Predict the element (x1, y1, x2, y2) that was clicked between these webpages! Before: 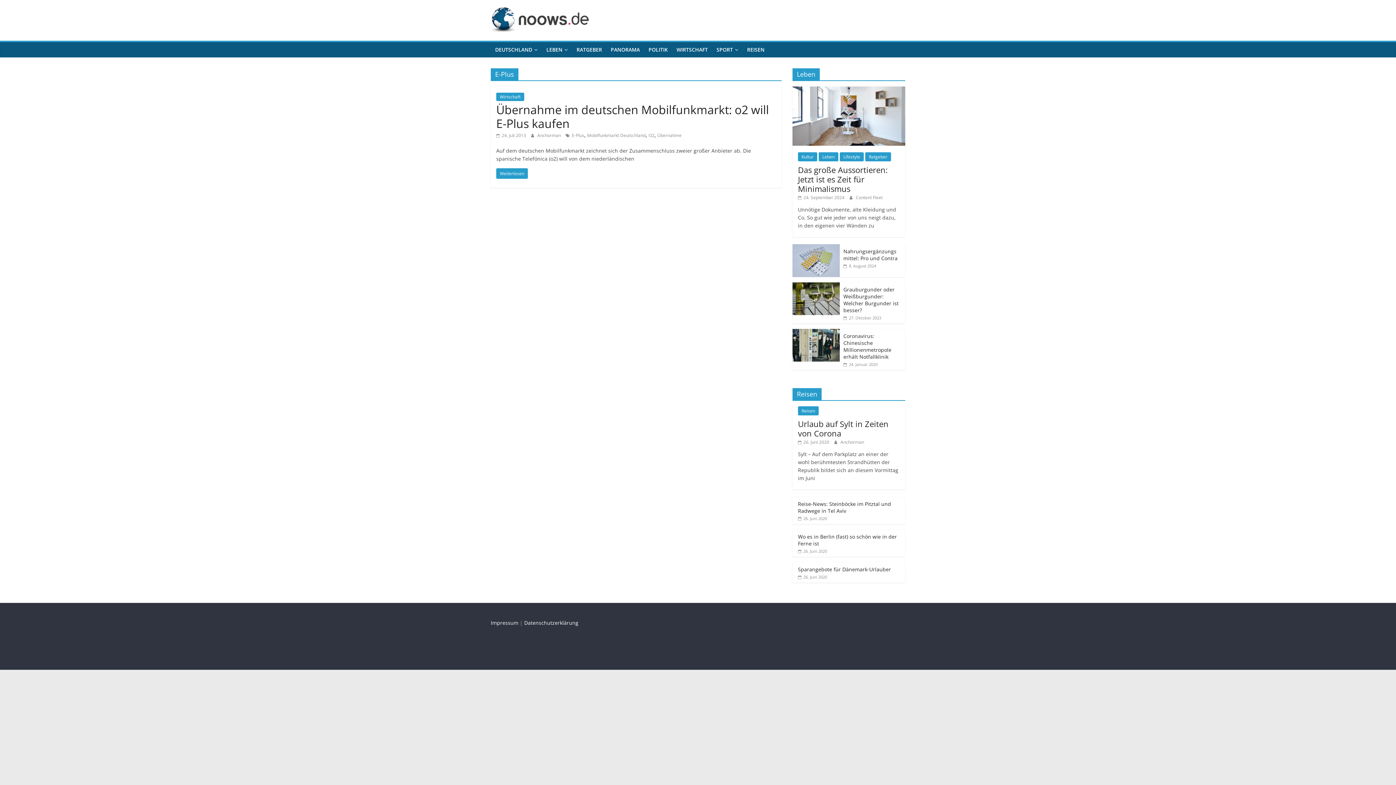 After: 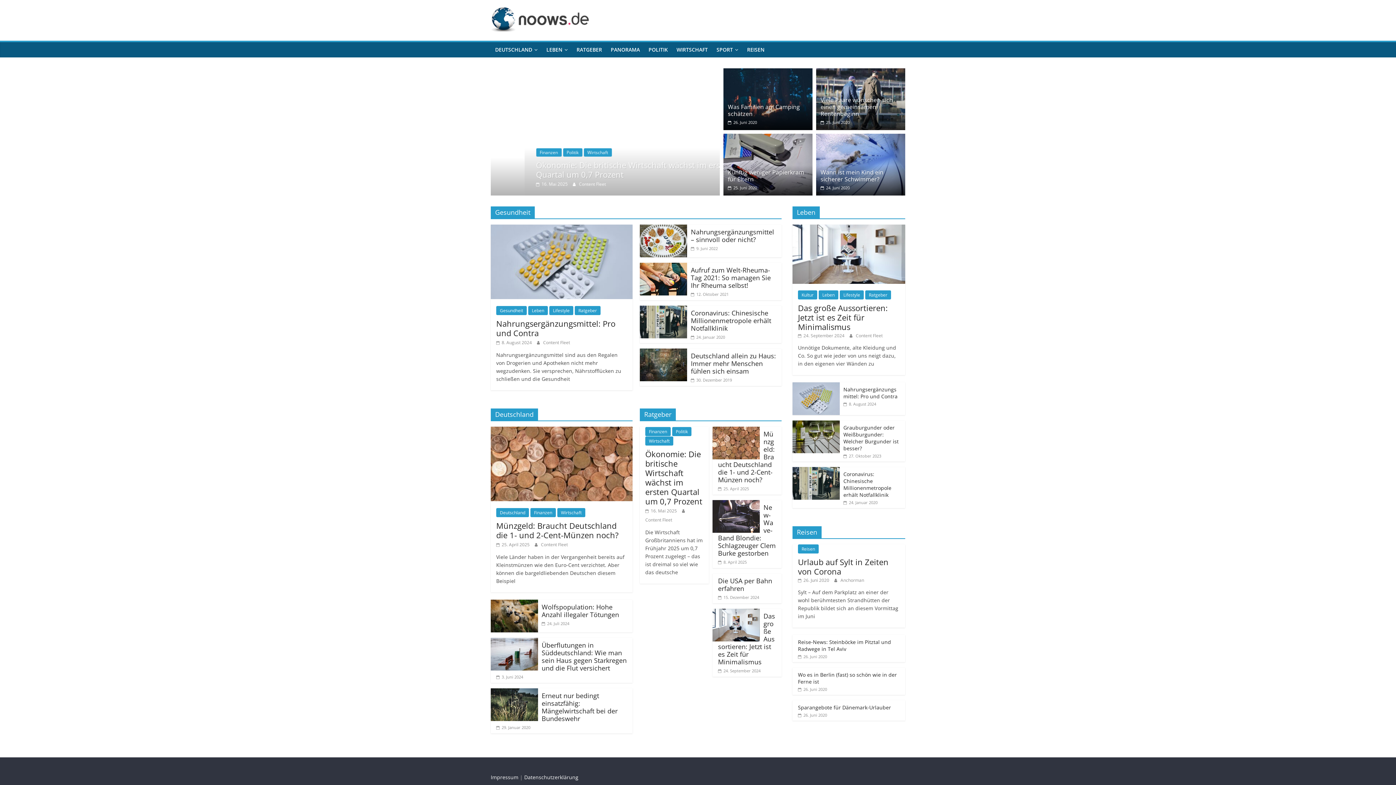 Action: bbox: (490, 7, 591, 15)